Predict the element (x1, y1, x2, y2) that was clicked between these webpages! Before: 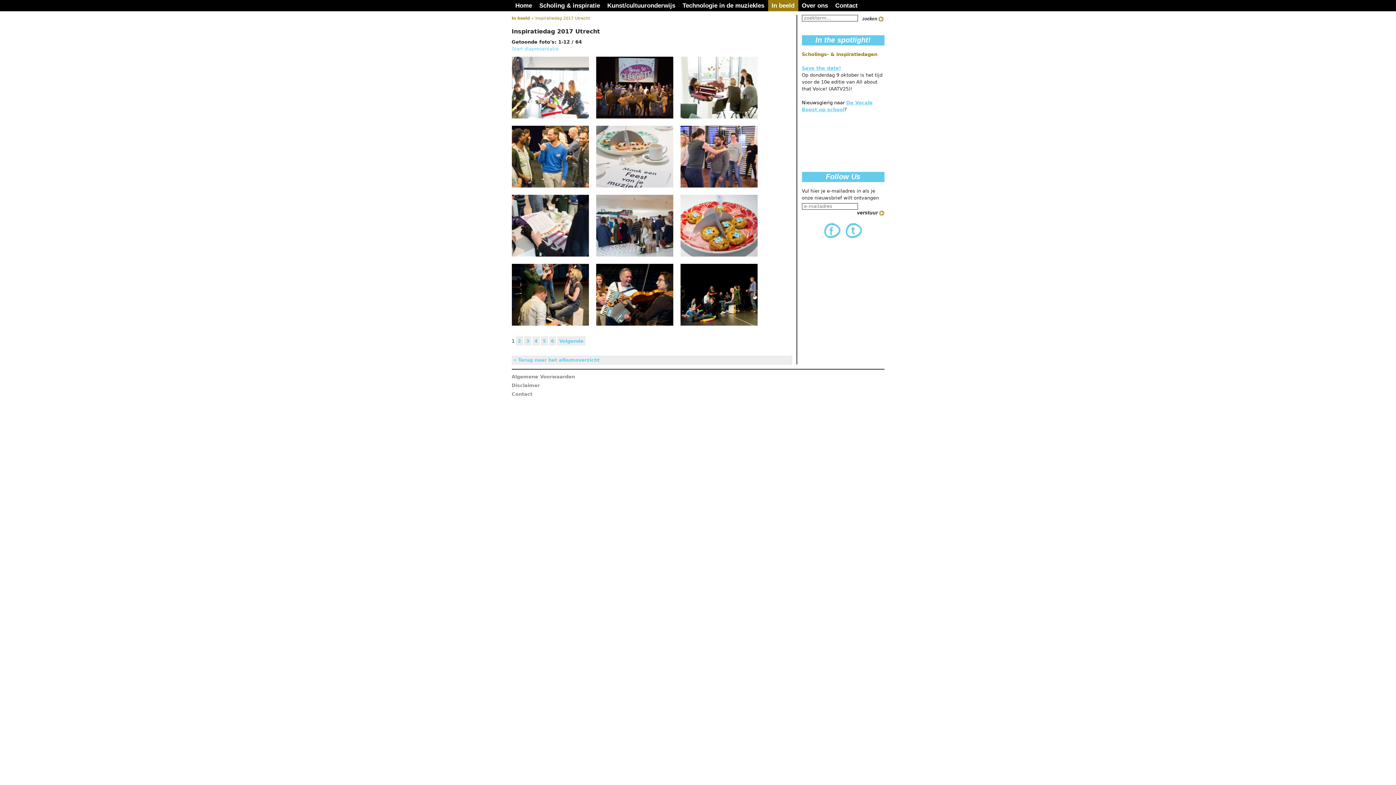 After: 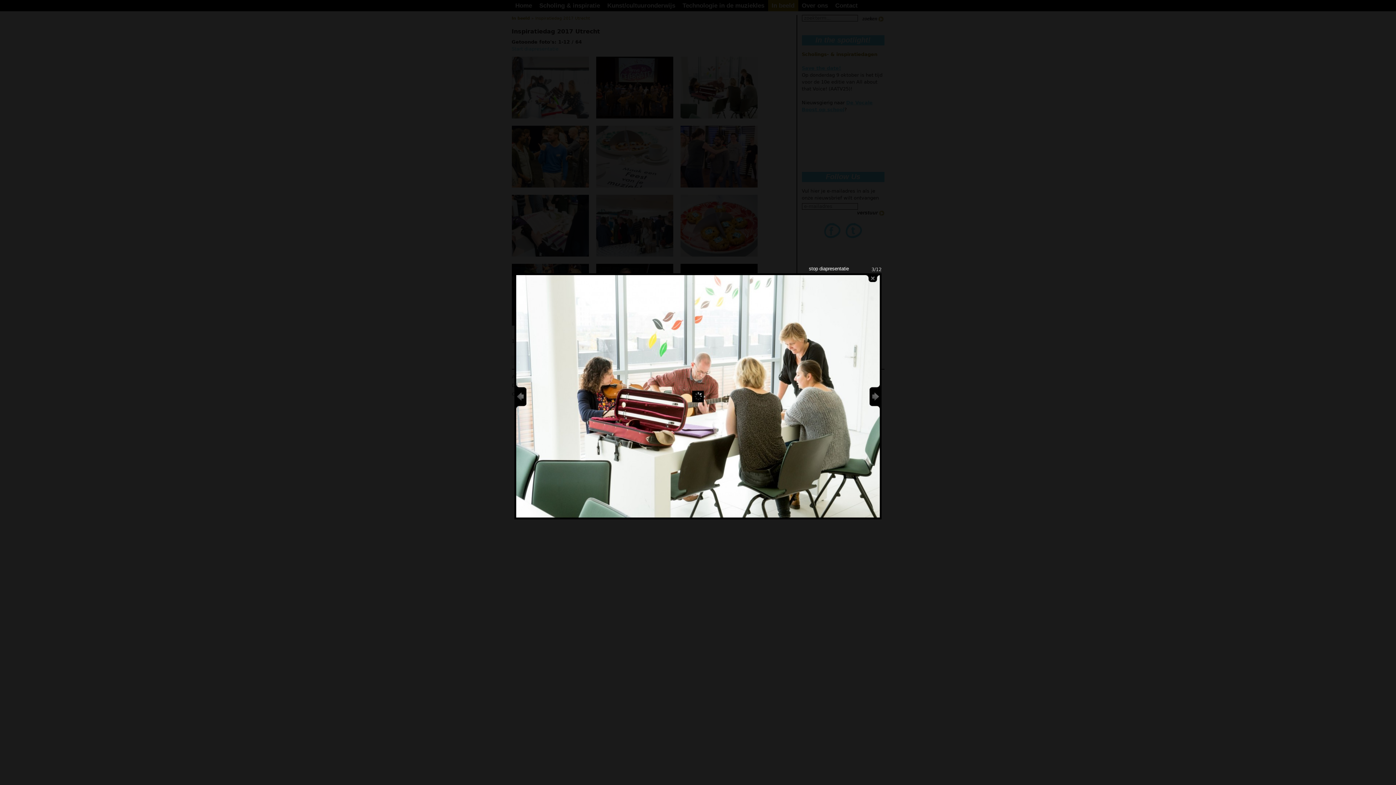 Action: bbox: (511, 45, 792, 52) label: Start diapresentatie